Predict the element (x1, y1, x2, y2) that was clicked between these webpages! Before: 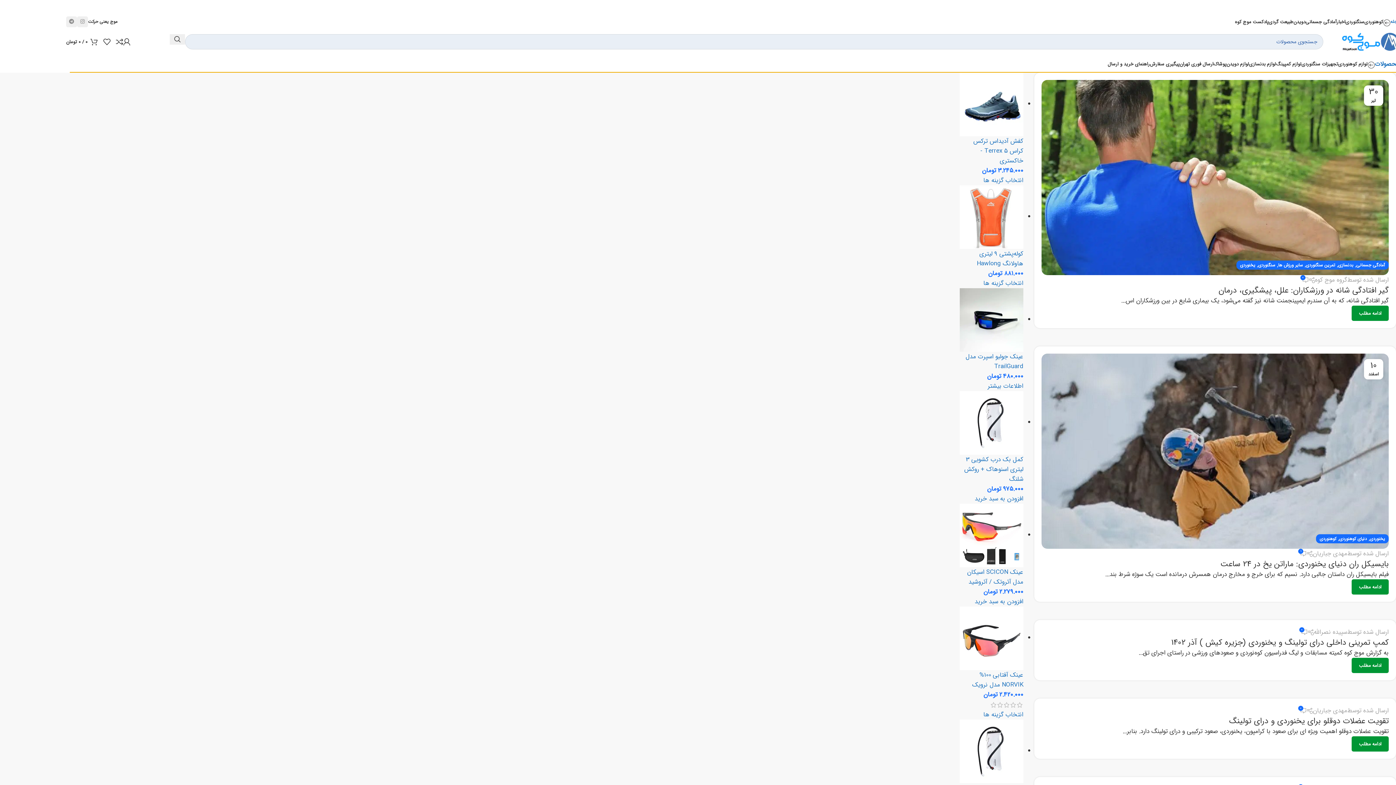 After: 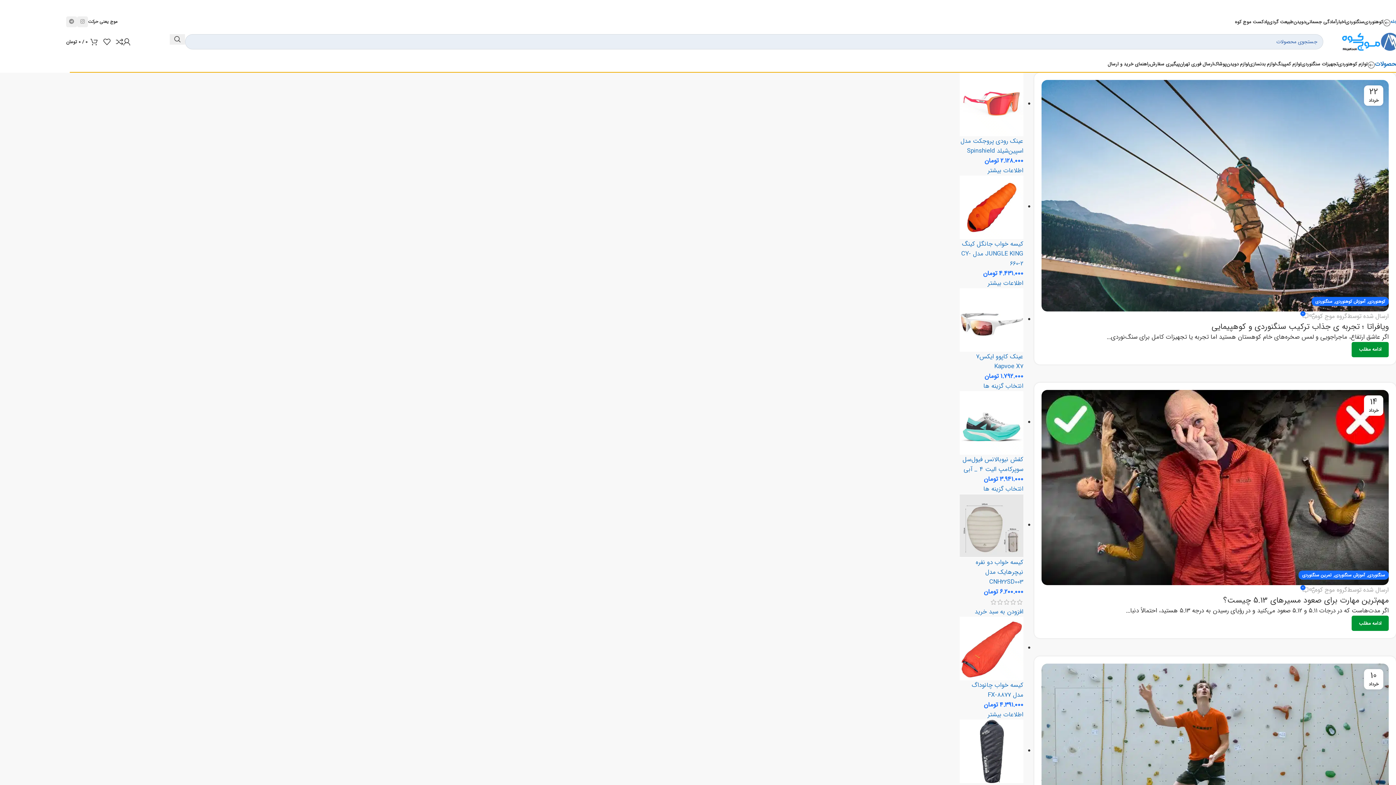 Action: bbox: (1345, 14, 1364, 29) label: سنگنوردی